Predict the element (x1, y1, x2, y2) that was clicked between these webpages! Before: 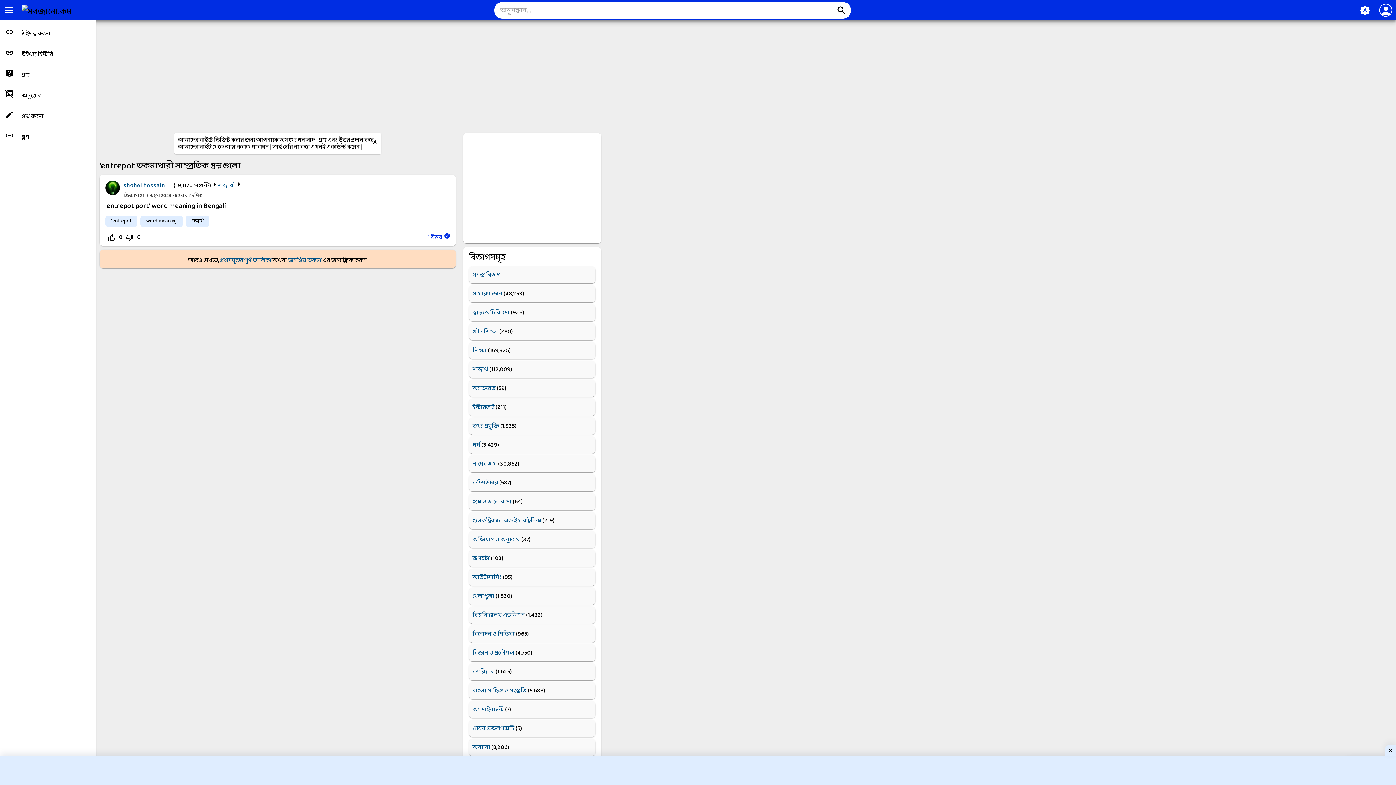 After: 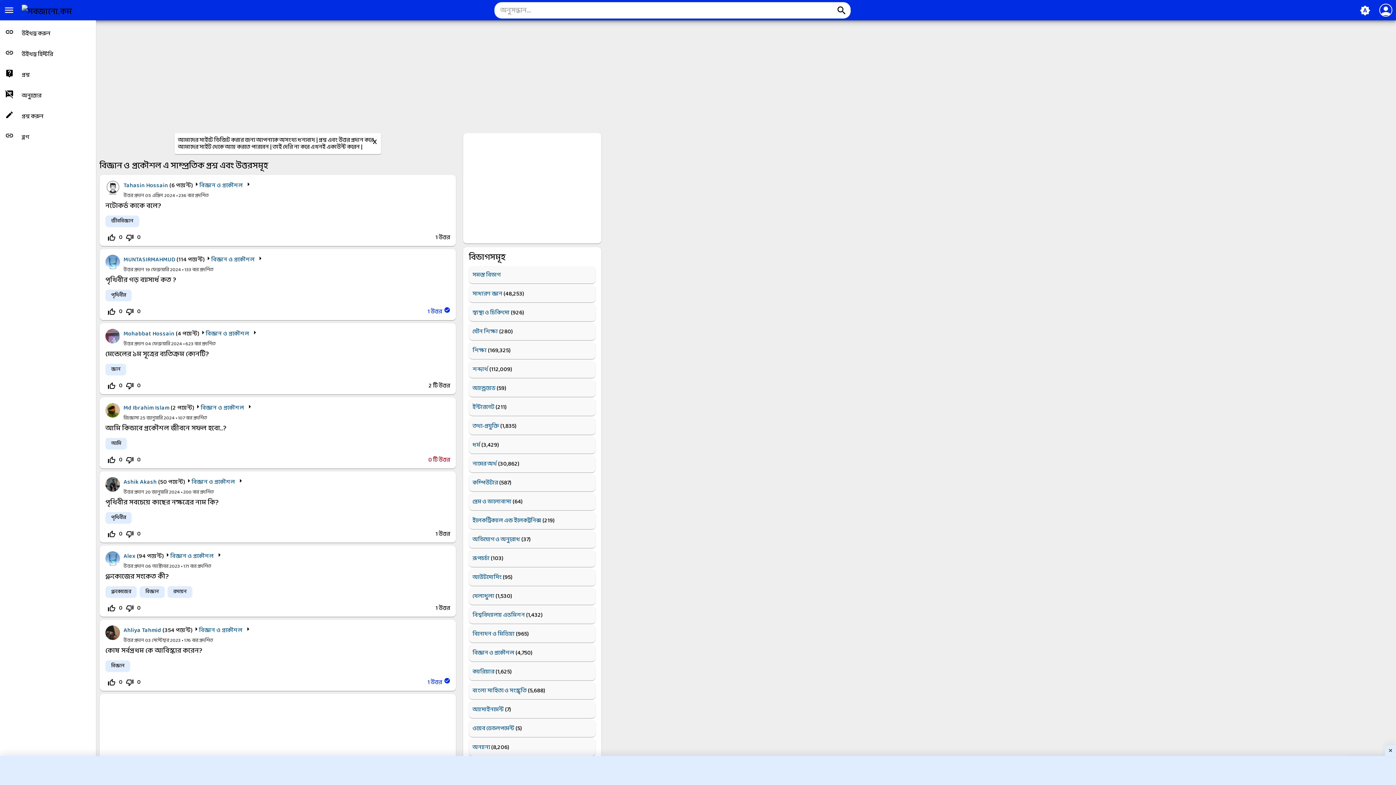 Action: bbox: (472, 648, 514, 658) label: বিজ্ঞান ও প্রকৌশল